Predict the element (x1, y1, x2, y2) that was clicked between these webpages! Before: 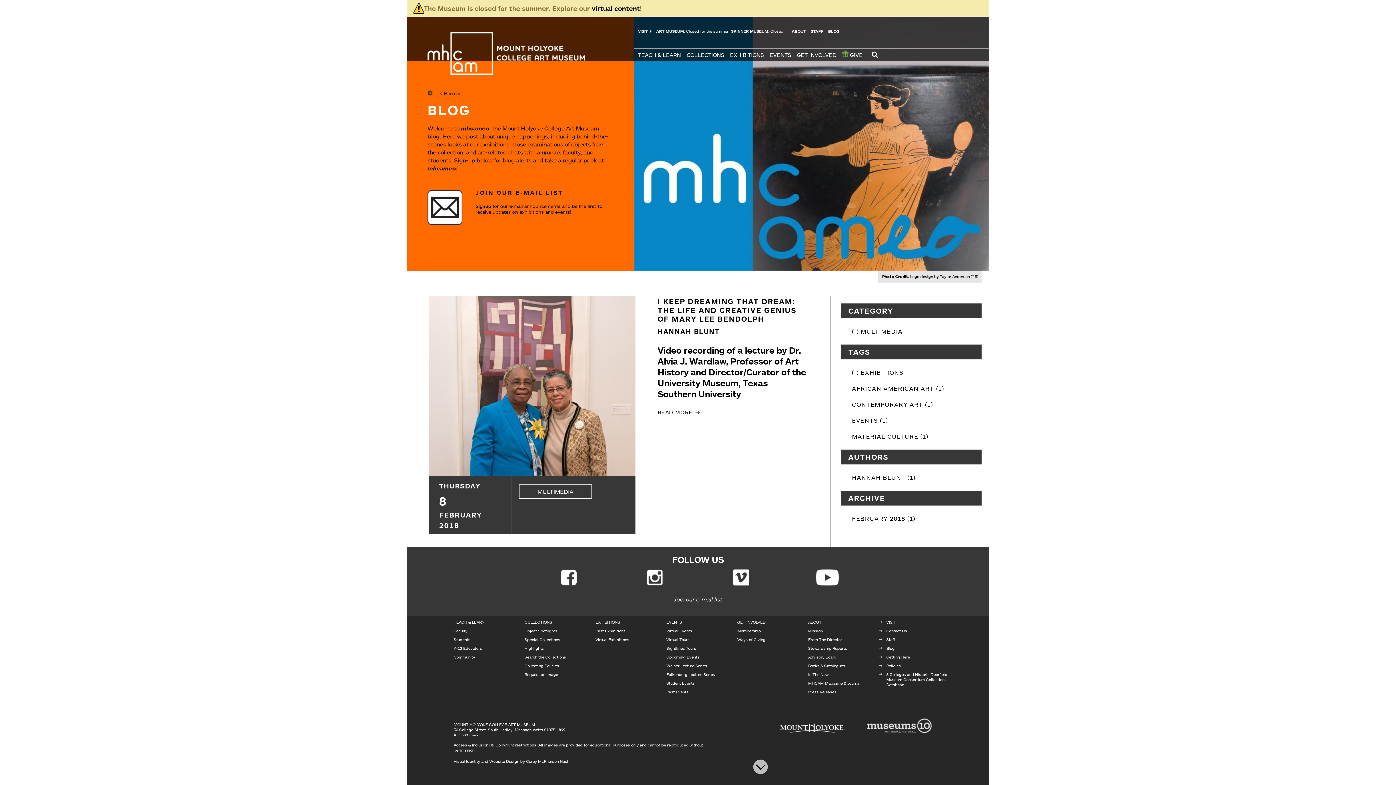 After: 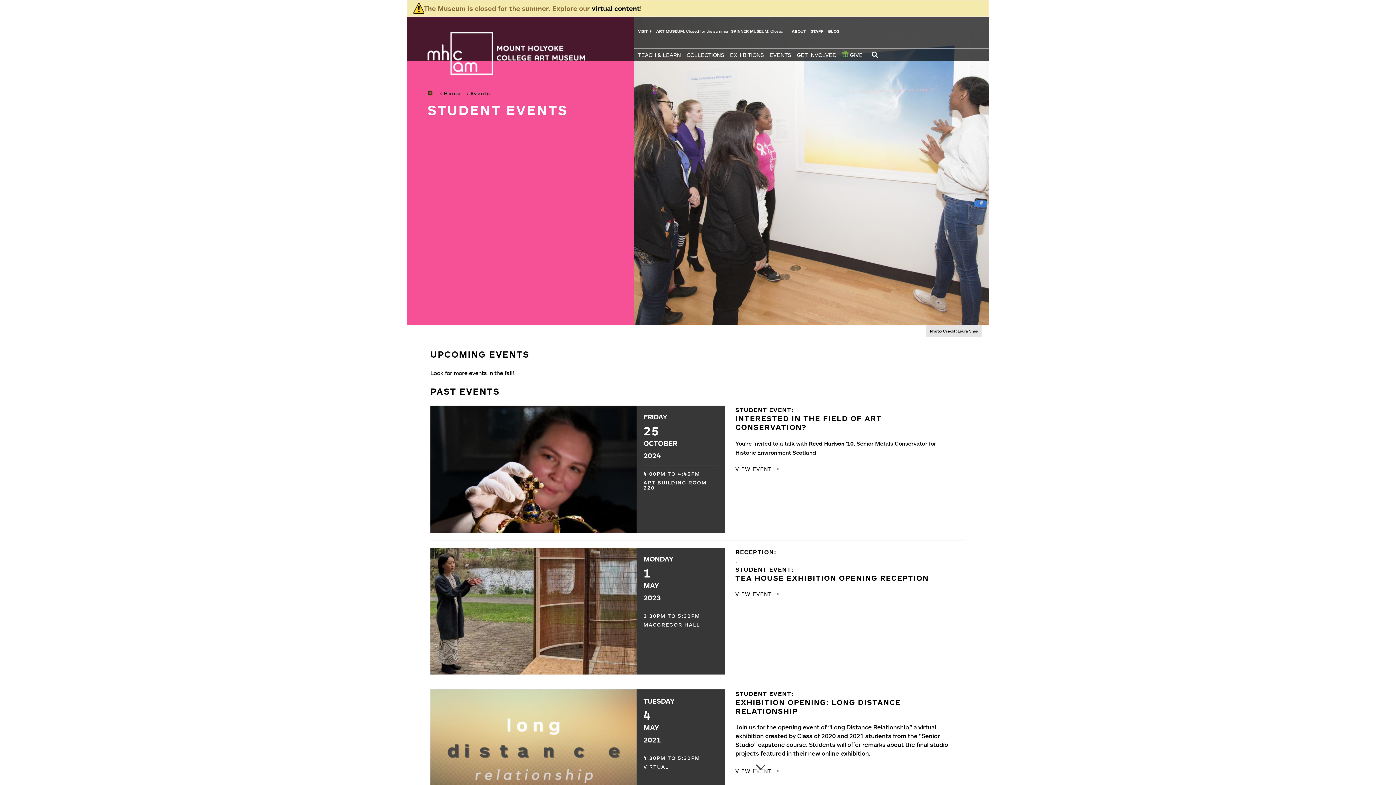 Action: label: Student Events bbox: (666, 681, 694, 686)